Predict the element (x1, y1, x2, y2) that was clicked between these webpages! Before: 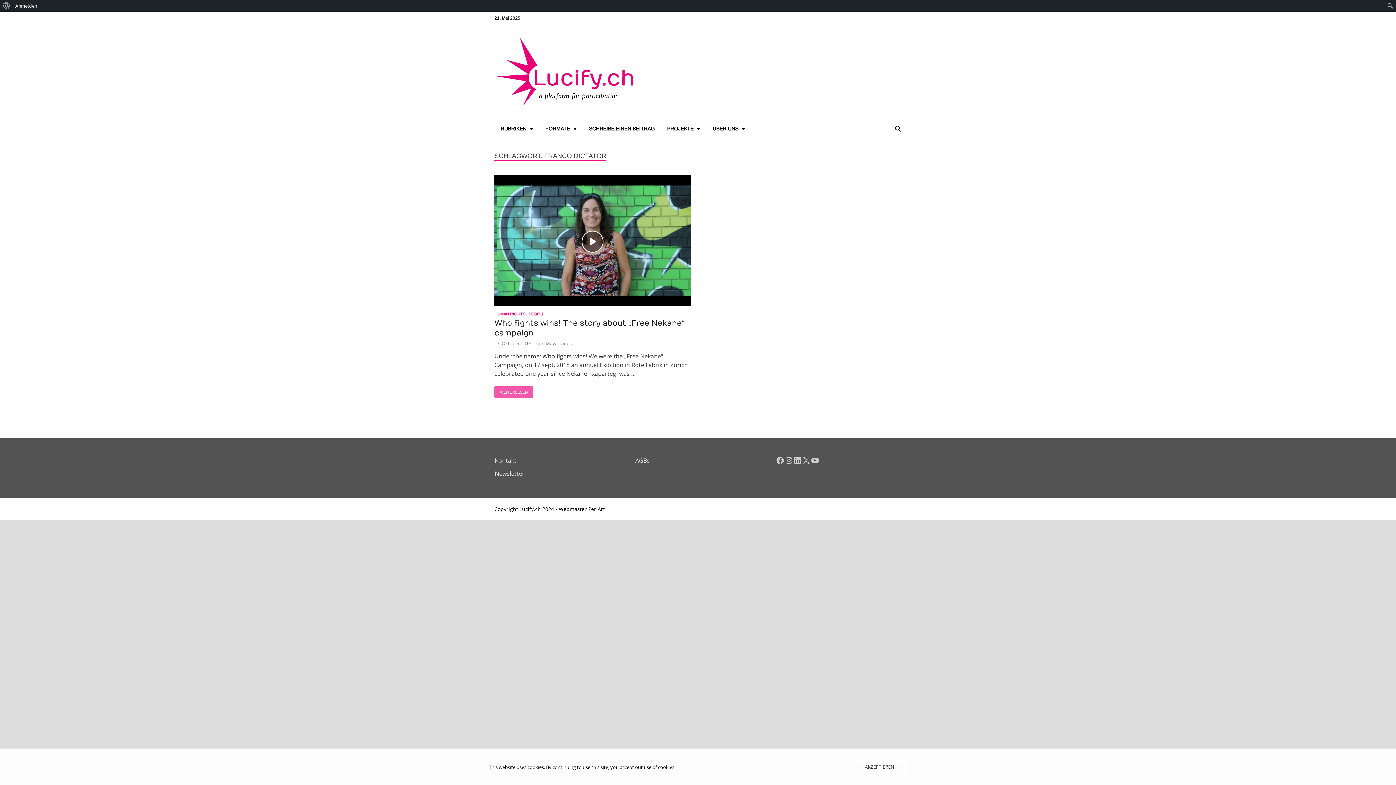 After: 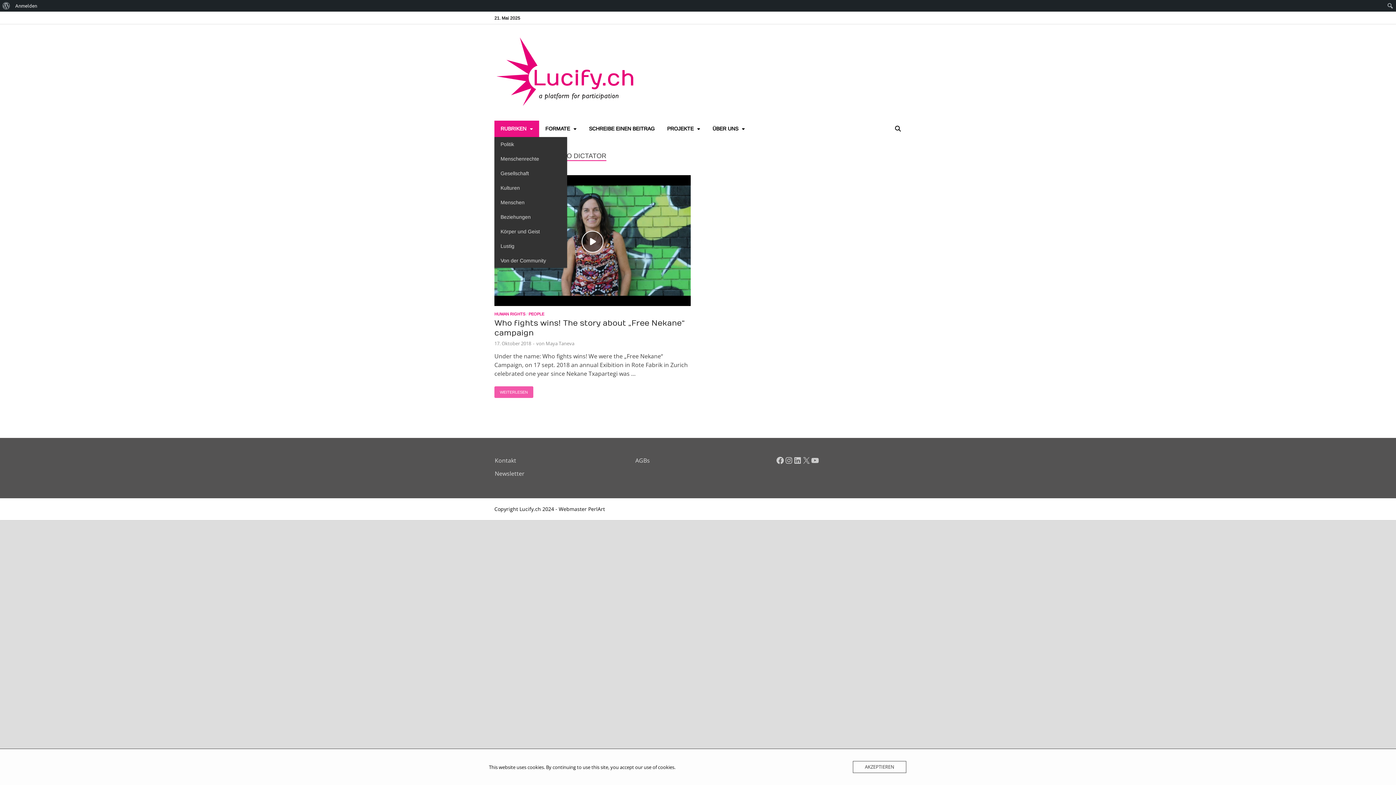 Action: label: RUBRIKEN bbox: (494, 120, 539, 137)